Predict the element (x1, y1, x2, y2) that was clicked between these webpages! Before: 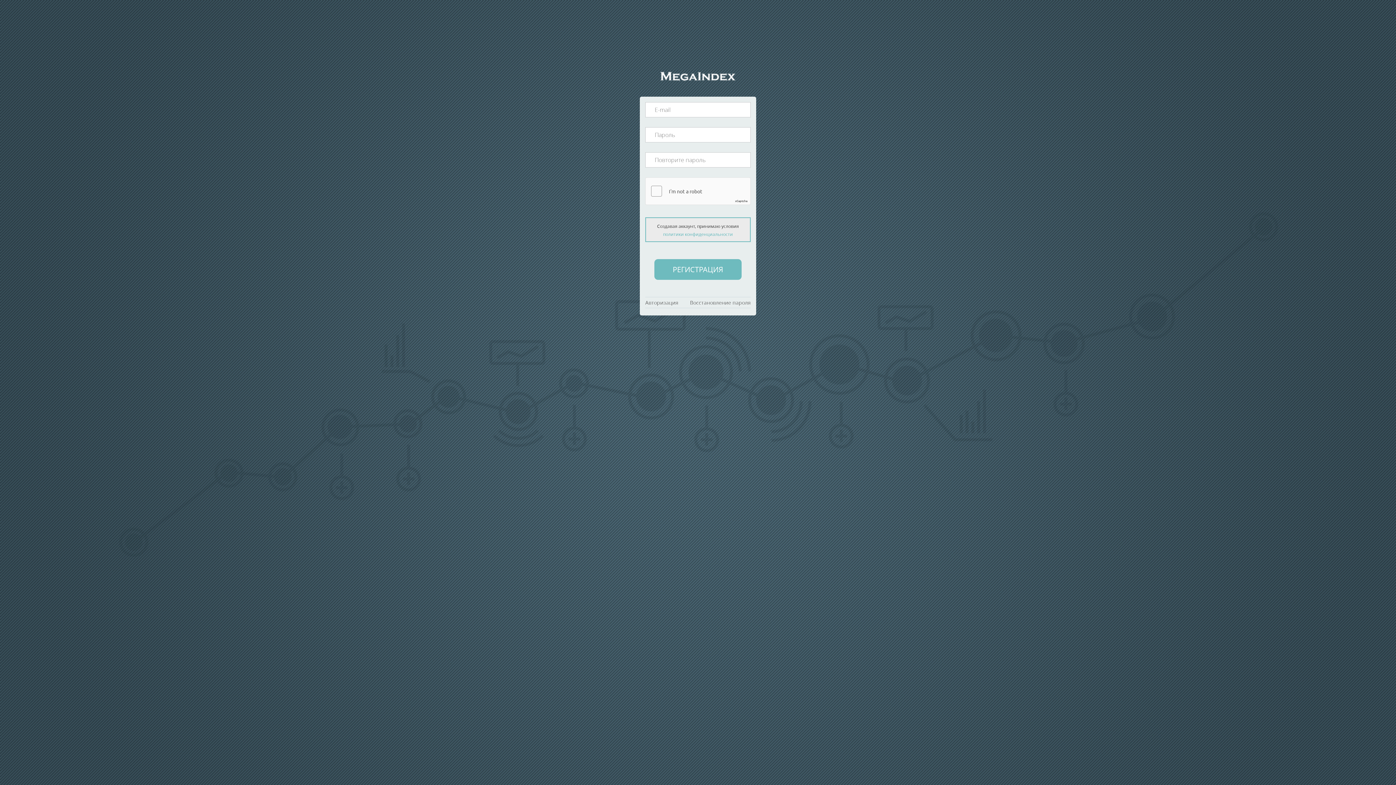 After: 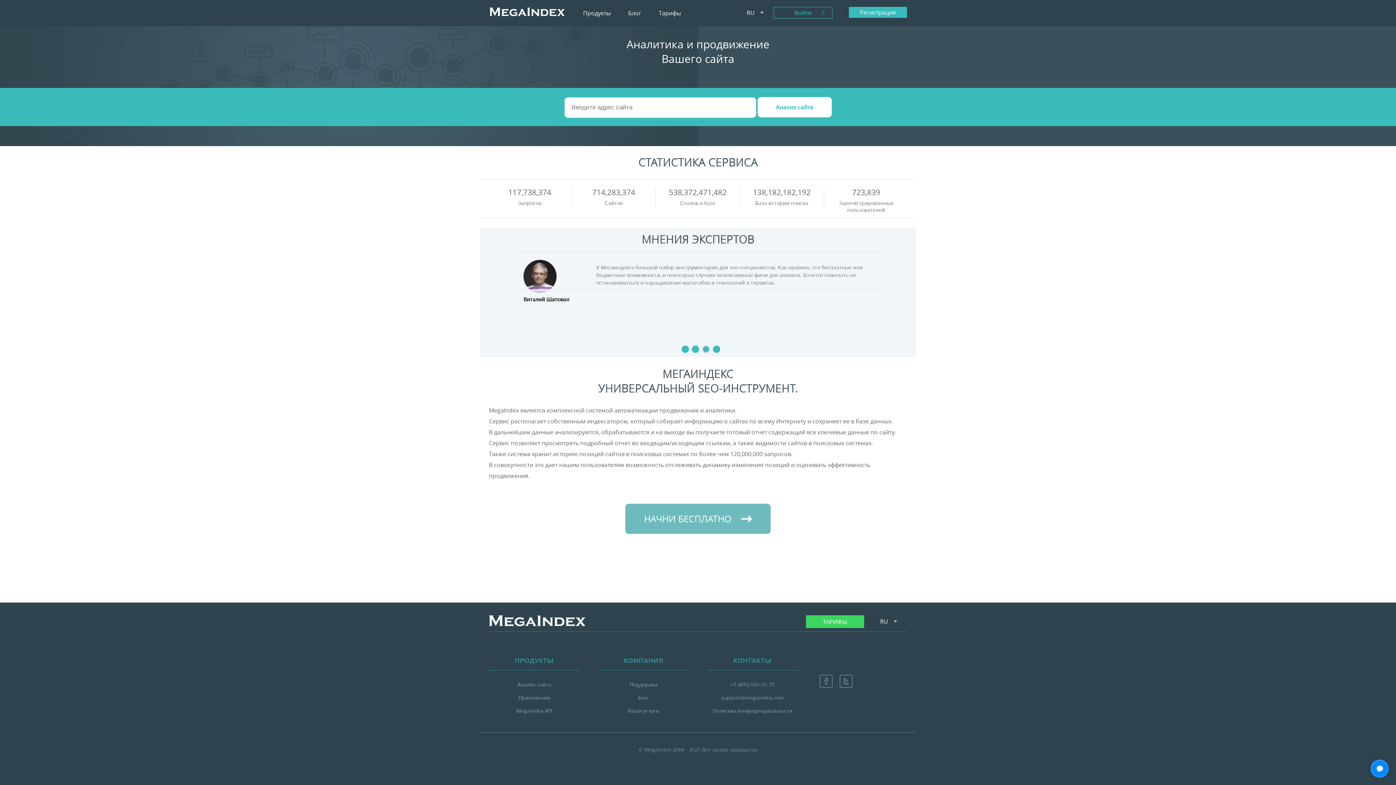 Action: bbox: (660, 69, 735, 84)